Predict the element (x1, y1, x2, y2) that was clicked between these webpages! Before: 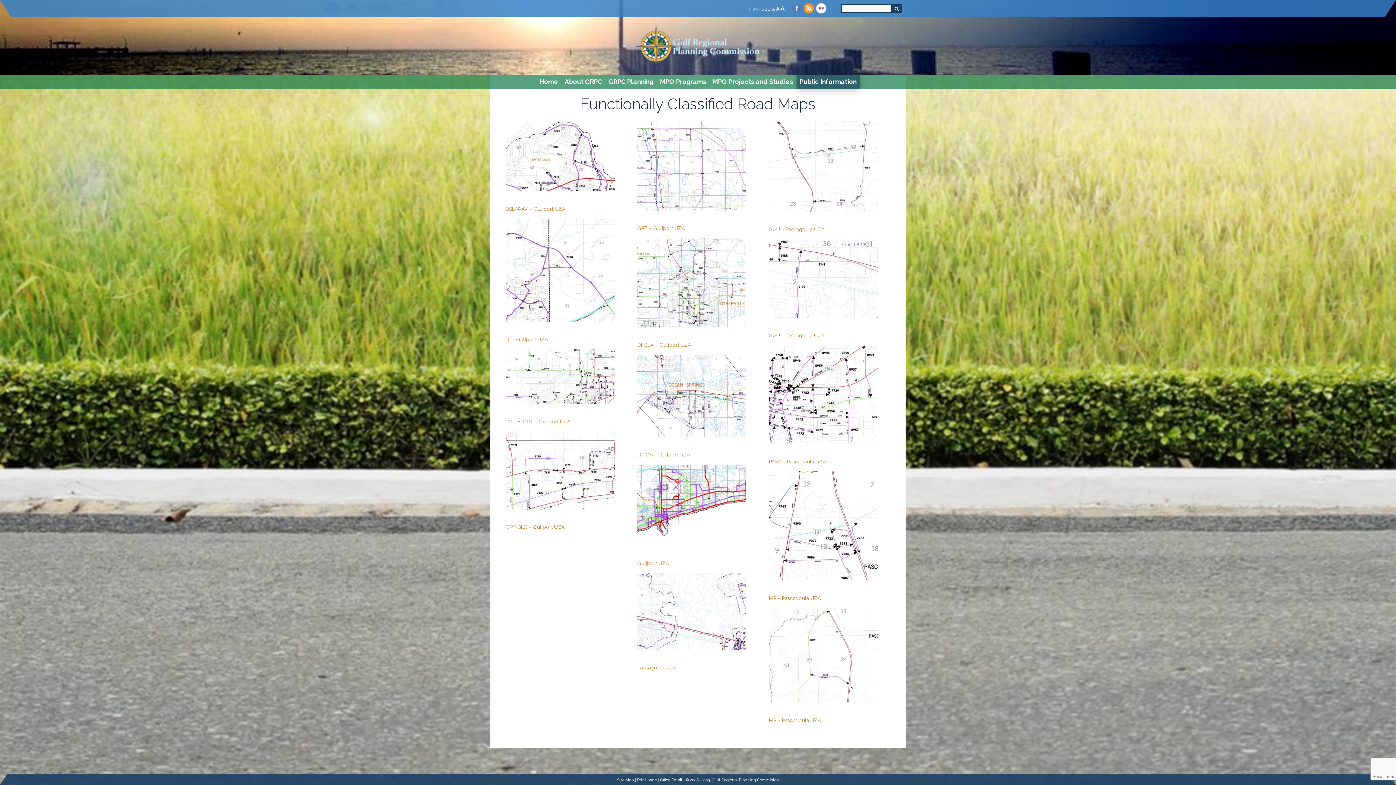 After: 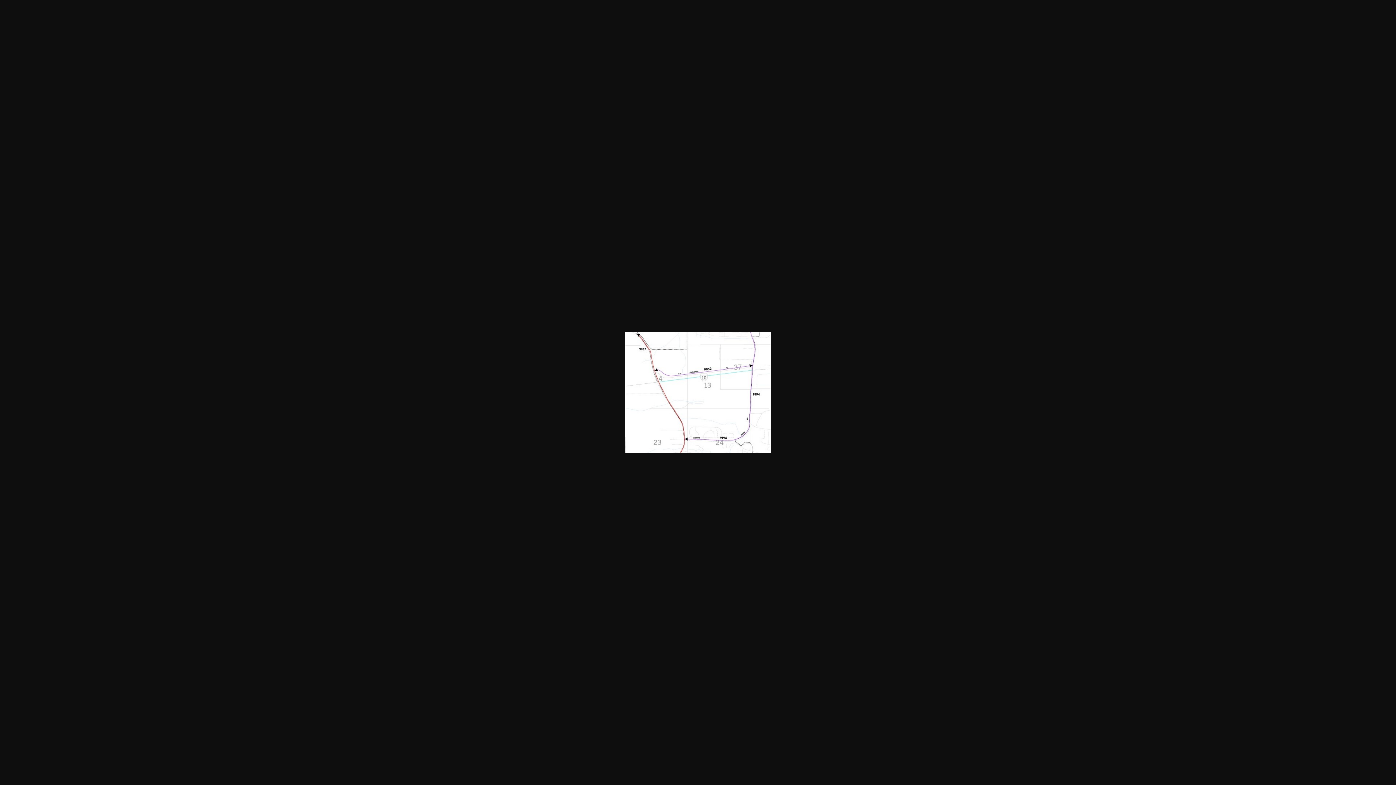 Action: bbox: (769, 118, 888, 222)